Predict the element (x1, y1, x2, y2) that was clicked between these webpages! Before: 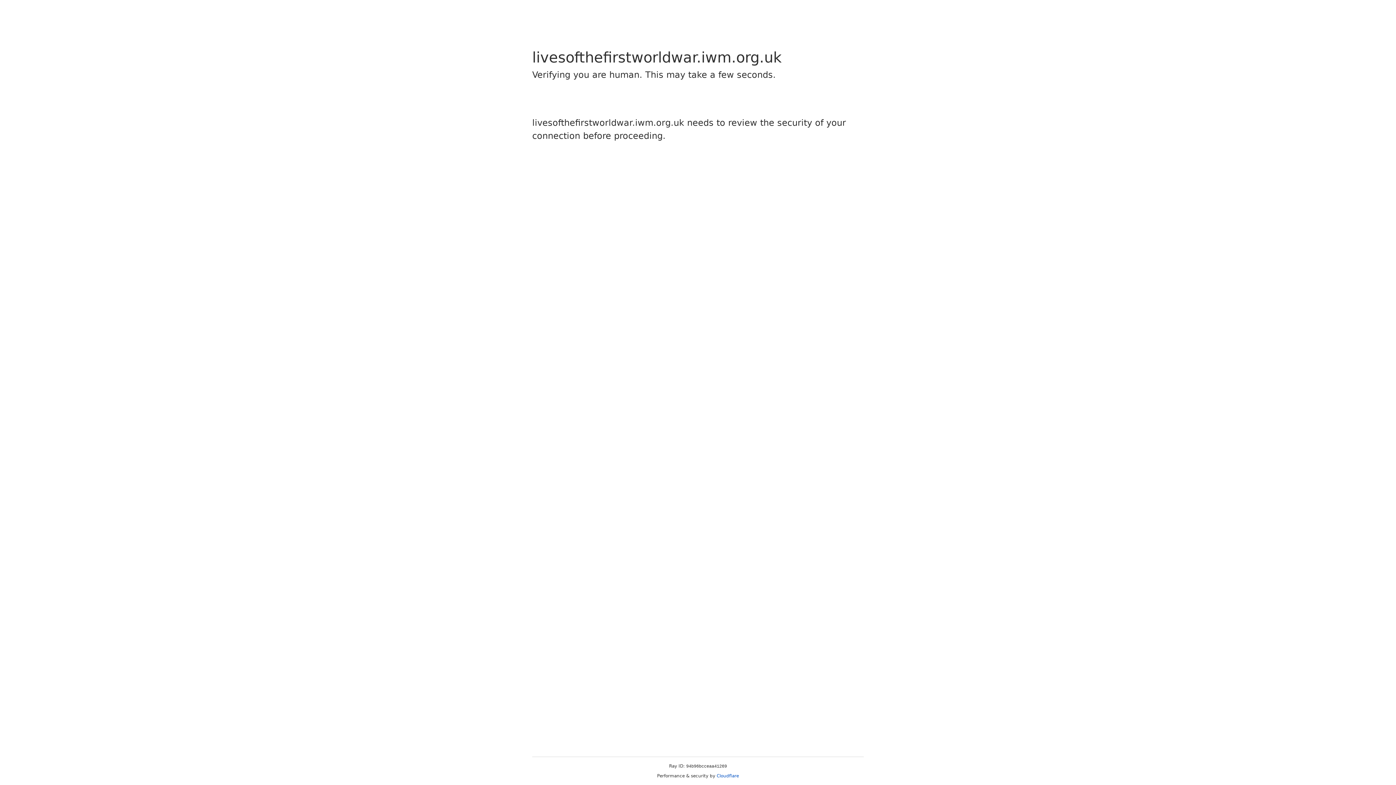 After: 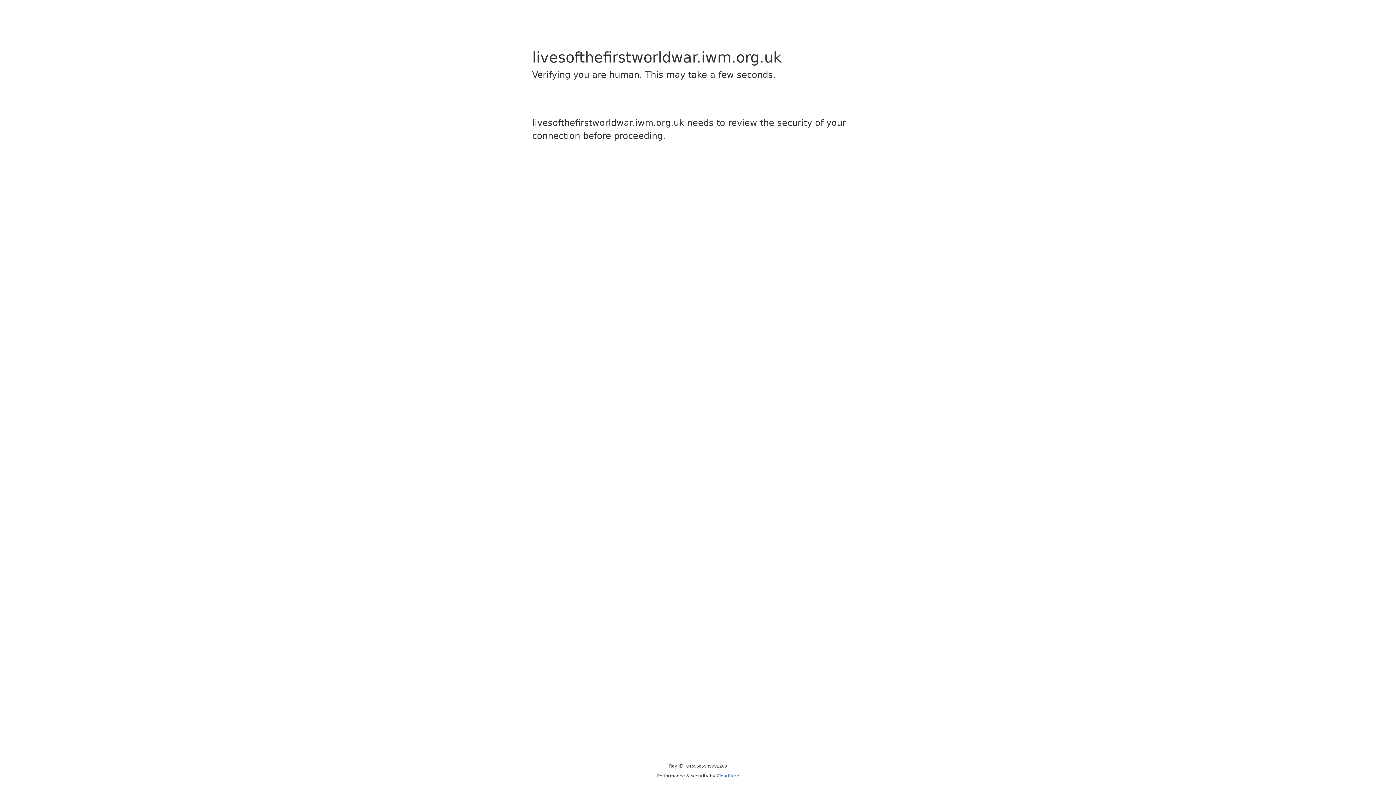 Action: label: Cloudflare bbox: (716, 773, 739, 778)